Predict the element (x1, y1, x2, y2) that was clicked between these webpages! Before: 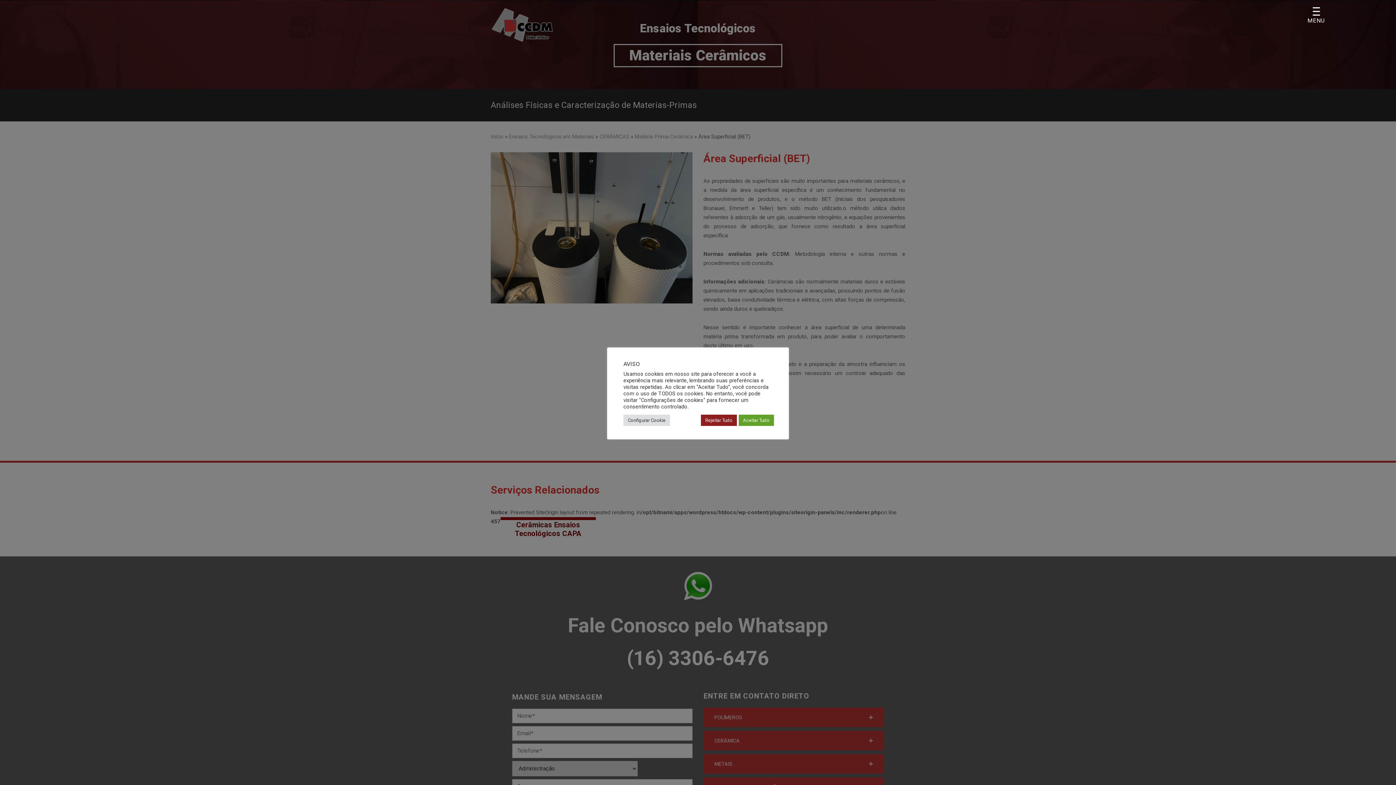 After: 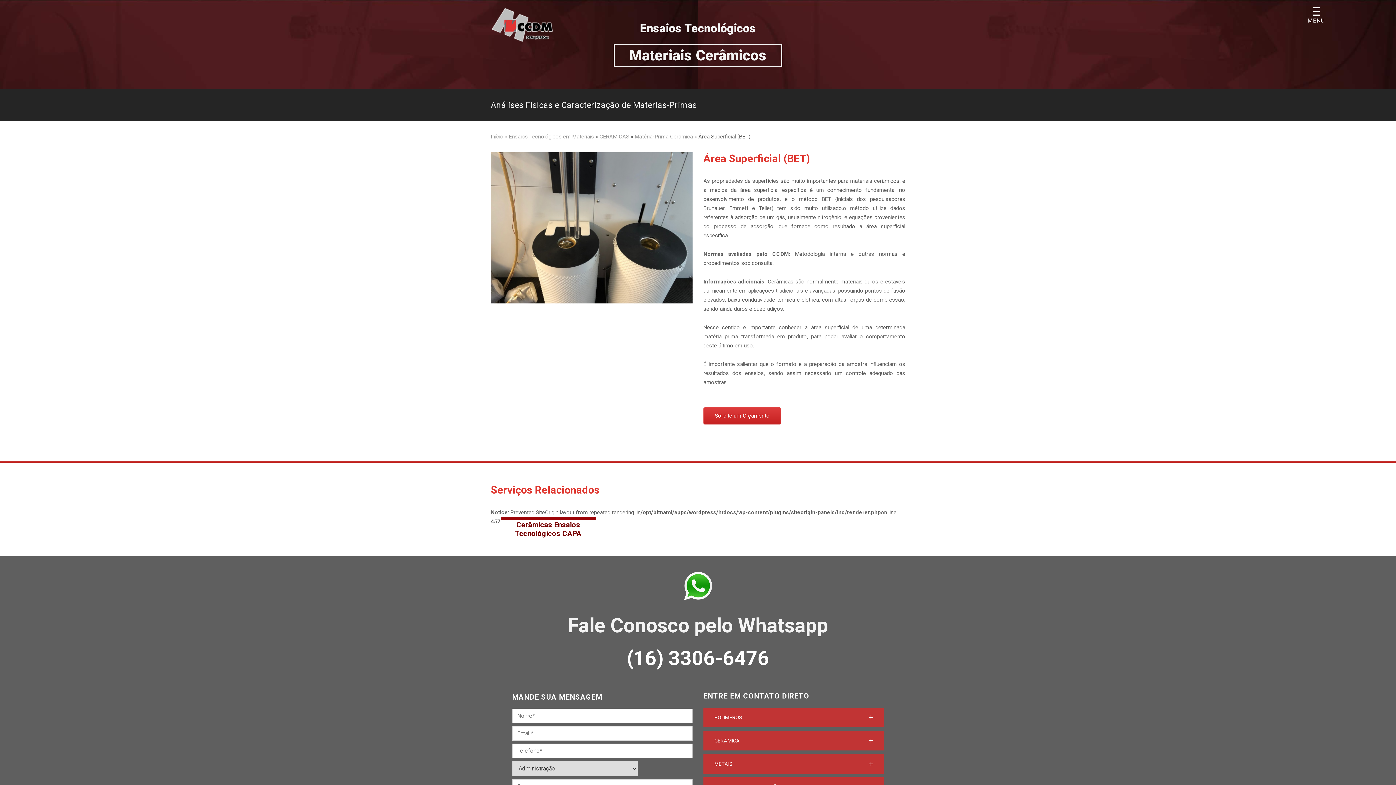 Action: label: Aceitar Tudo bbox: (738, 414, 774, 426)